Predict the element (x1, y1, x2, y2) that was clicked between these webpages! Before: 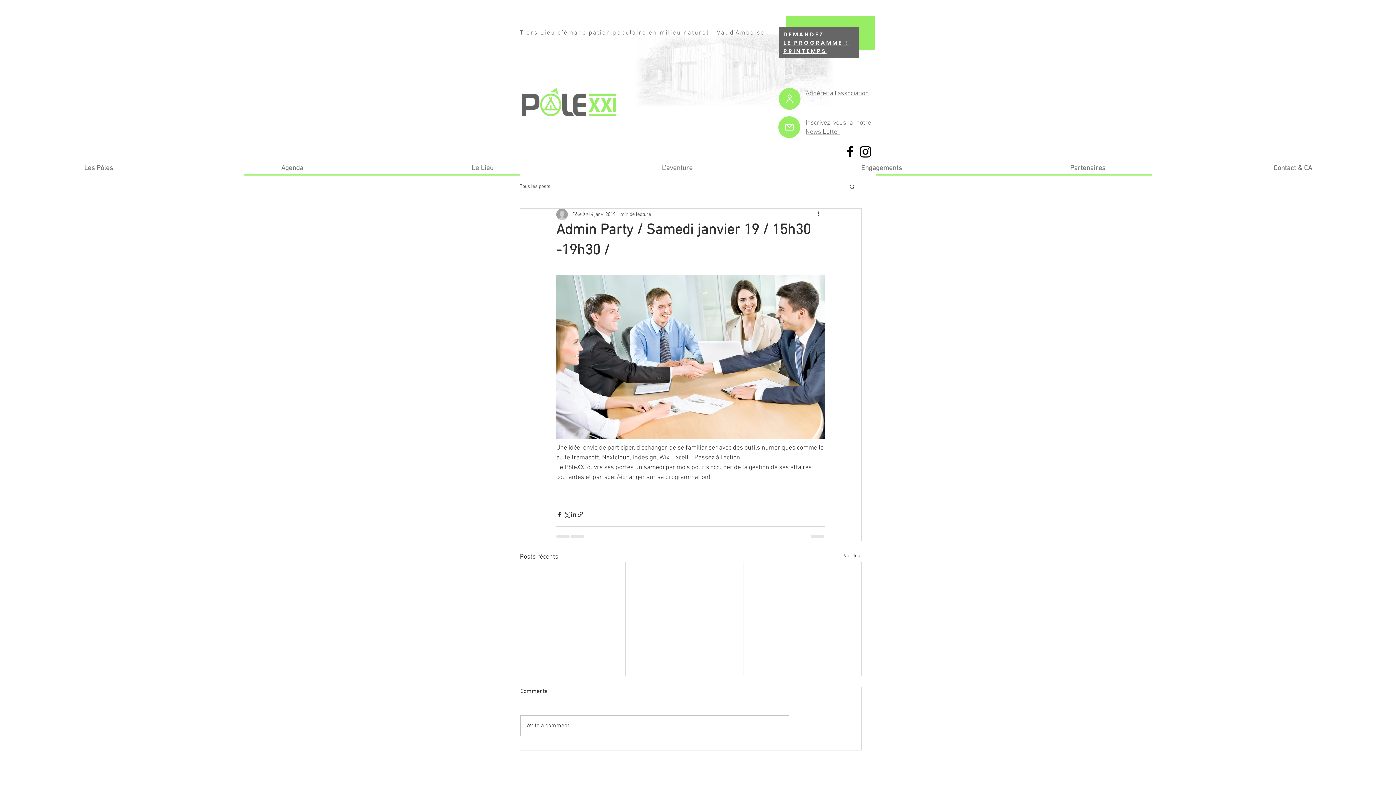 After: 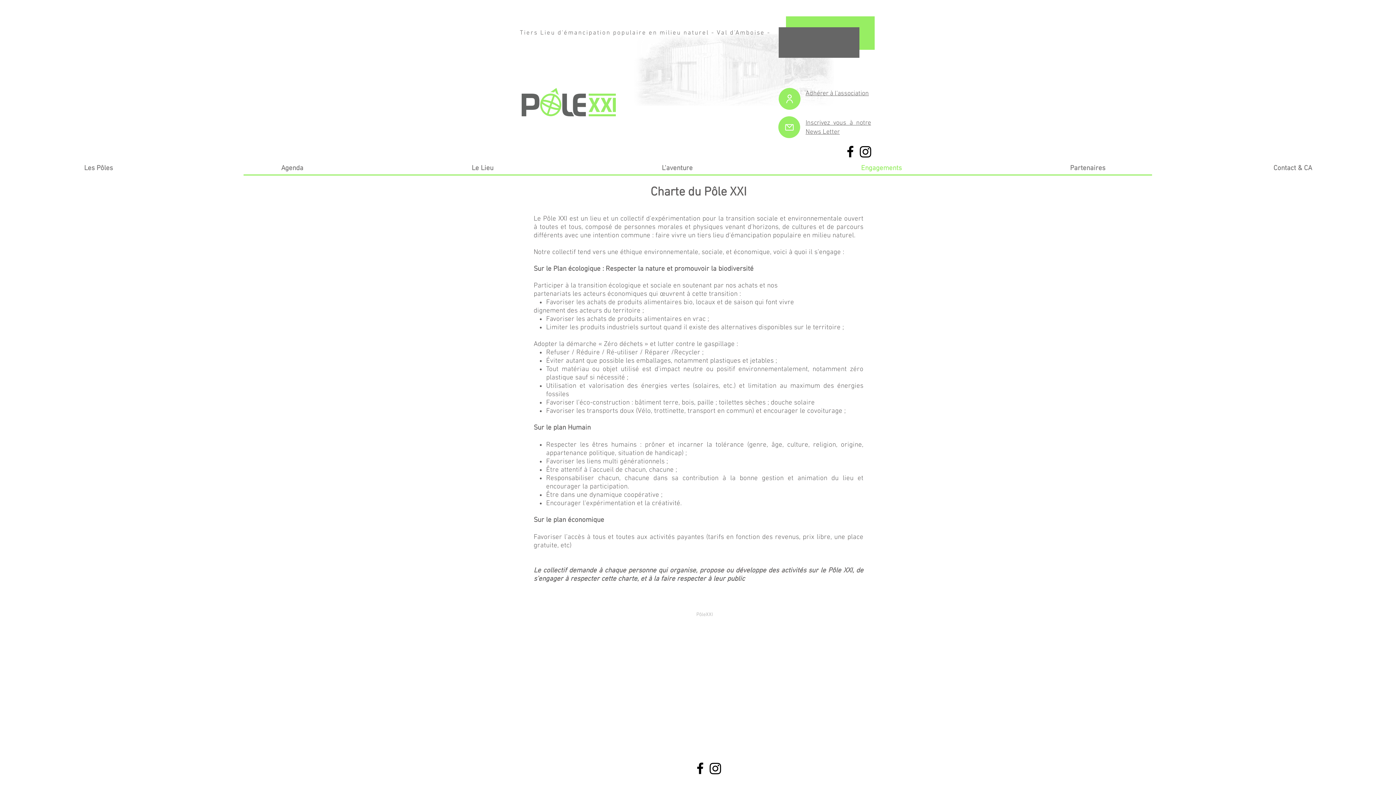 Action: label: Engagements bbox: (777, 163, 986, 174)